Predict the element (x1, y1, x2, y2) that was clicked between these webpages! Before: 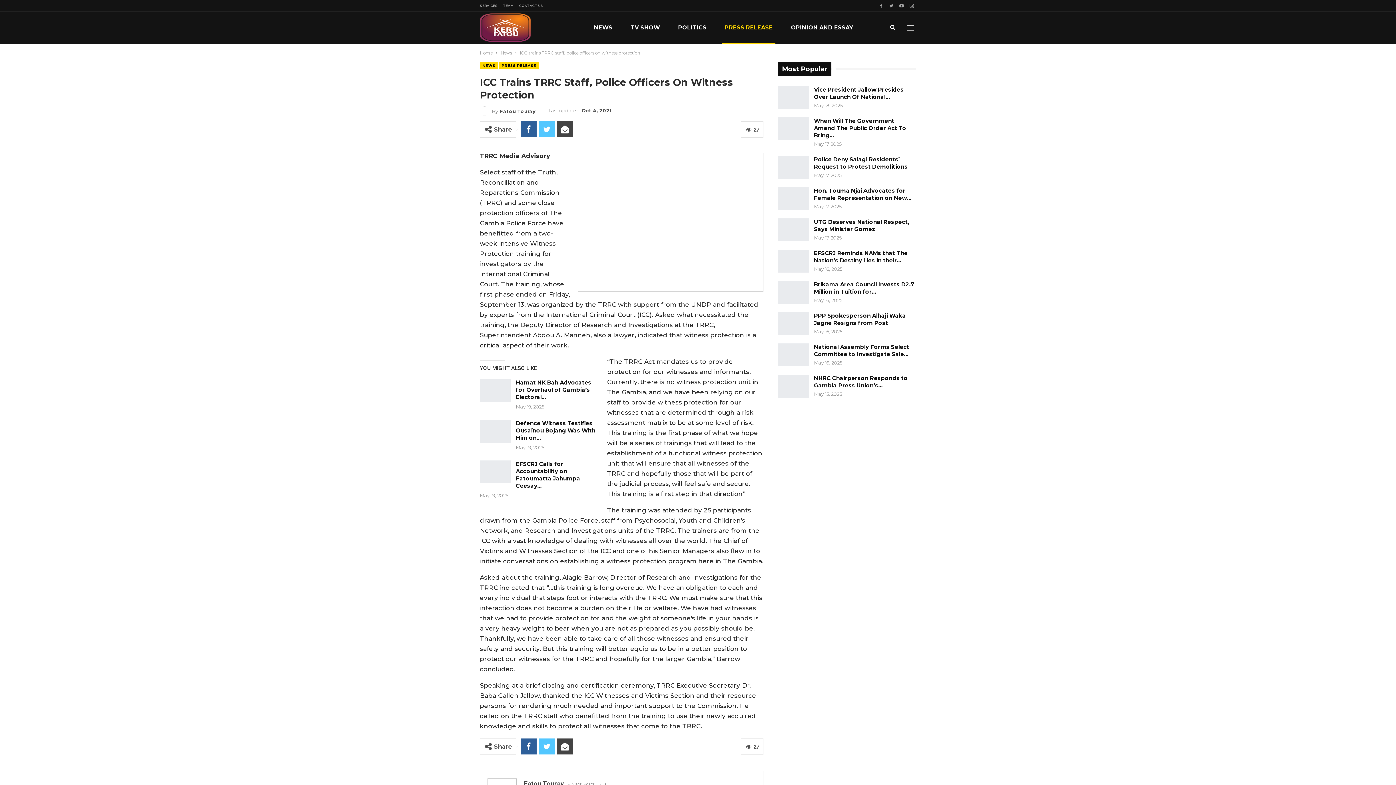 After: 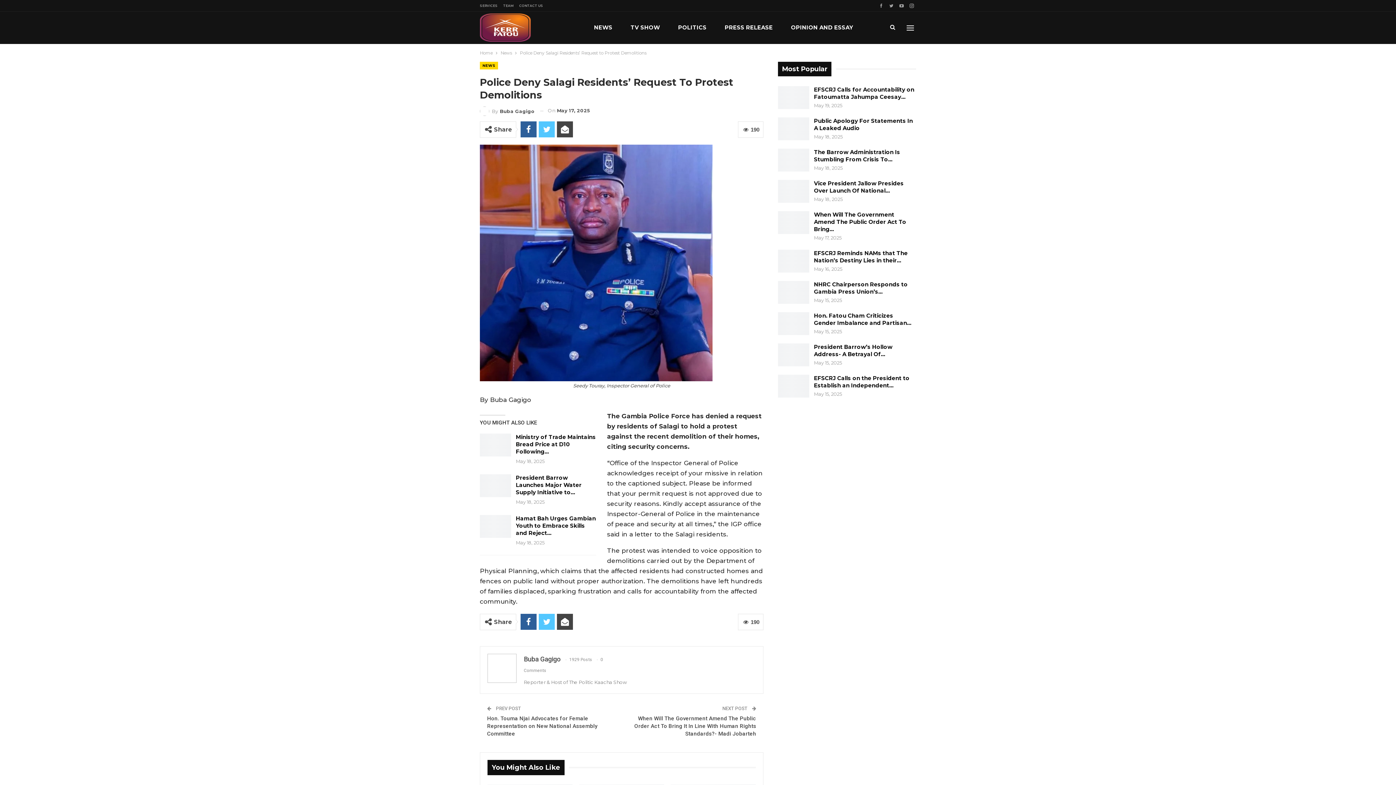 Action: label: Police Deny Salagi Residents’ Request to Protest Demolitions bbox: (814, 155, 907, 170)